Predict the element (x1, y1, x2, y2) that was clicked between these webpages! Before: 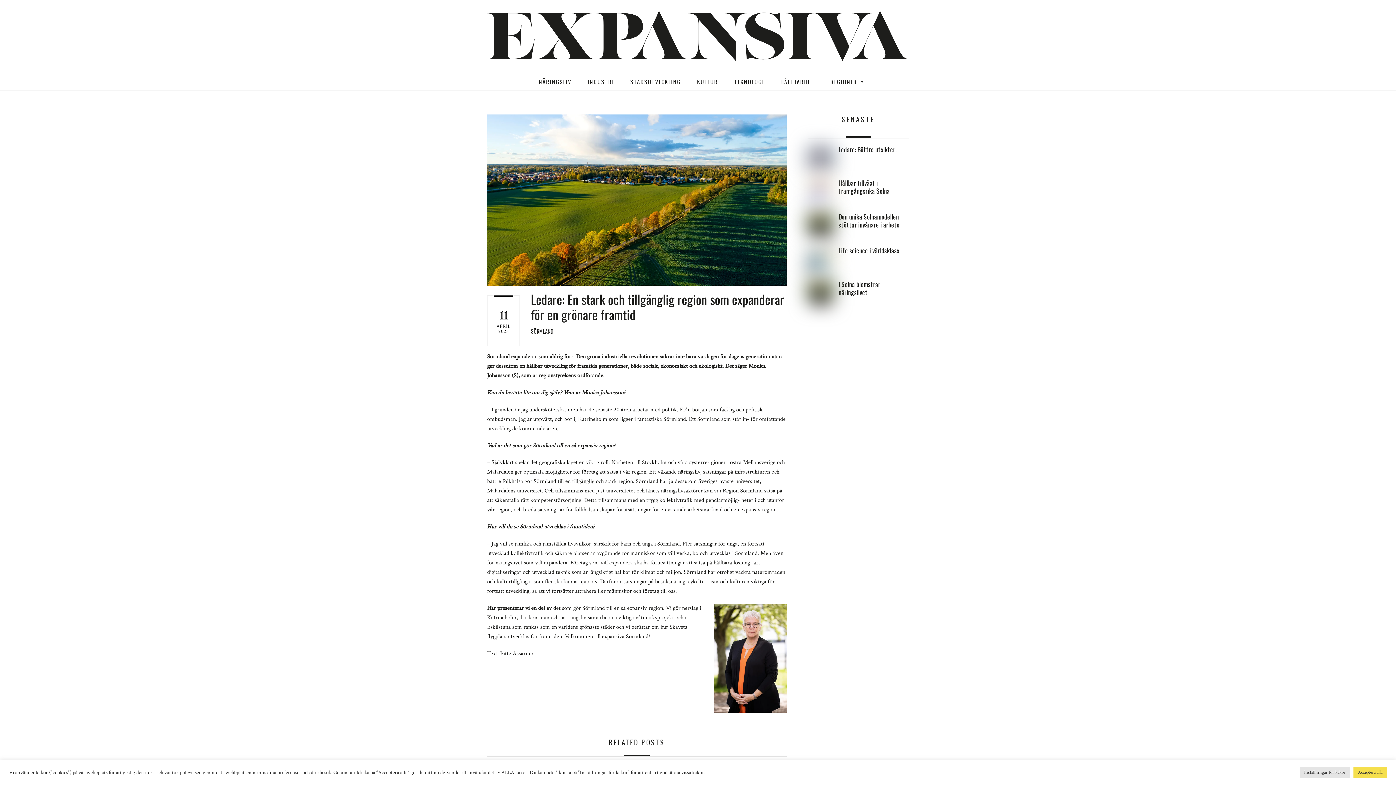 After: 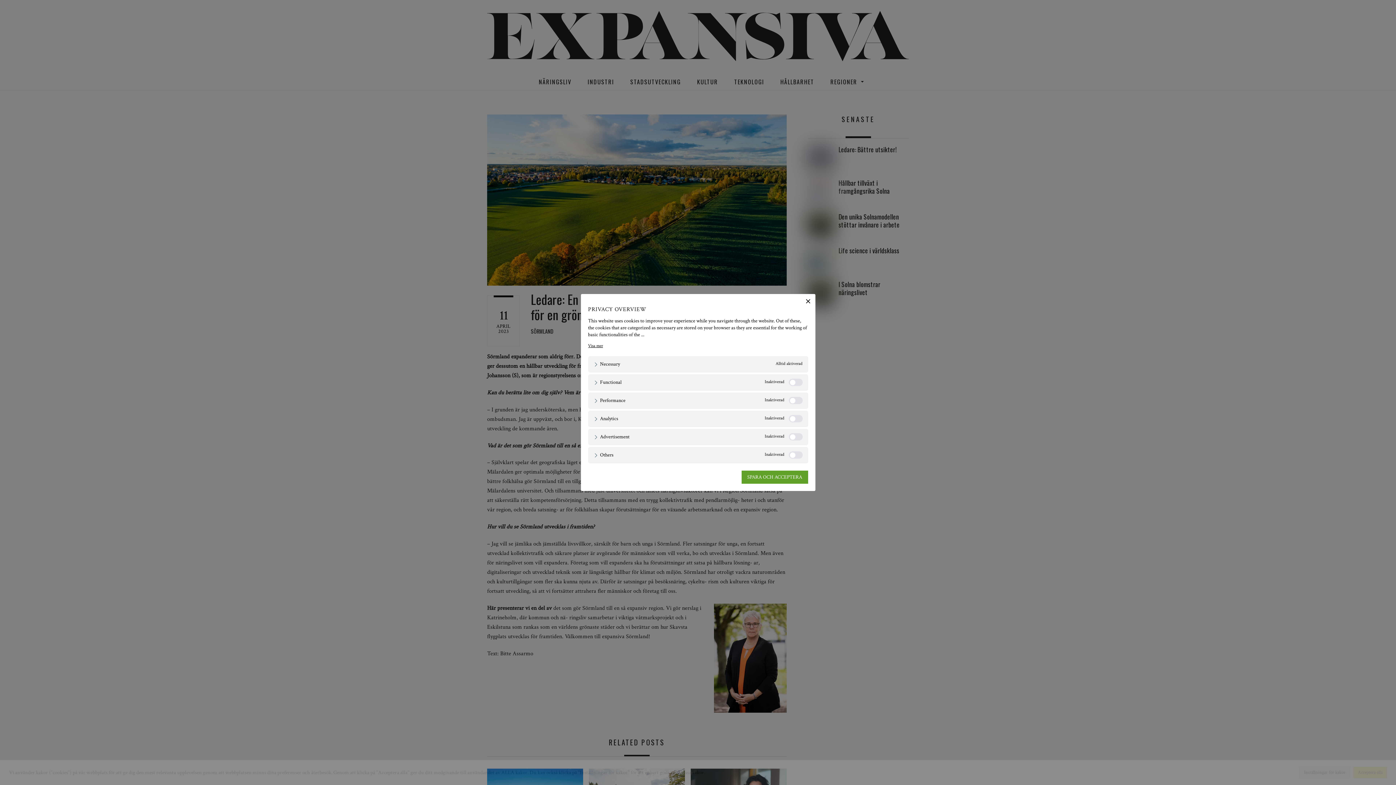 Action: label: Inställningar för kakor bbox: (1300, 767, 1350, 778)